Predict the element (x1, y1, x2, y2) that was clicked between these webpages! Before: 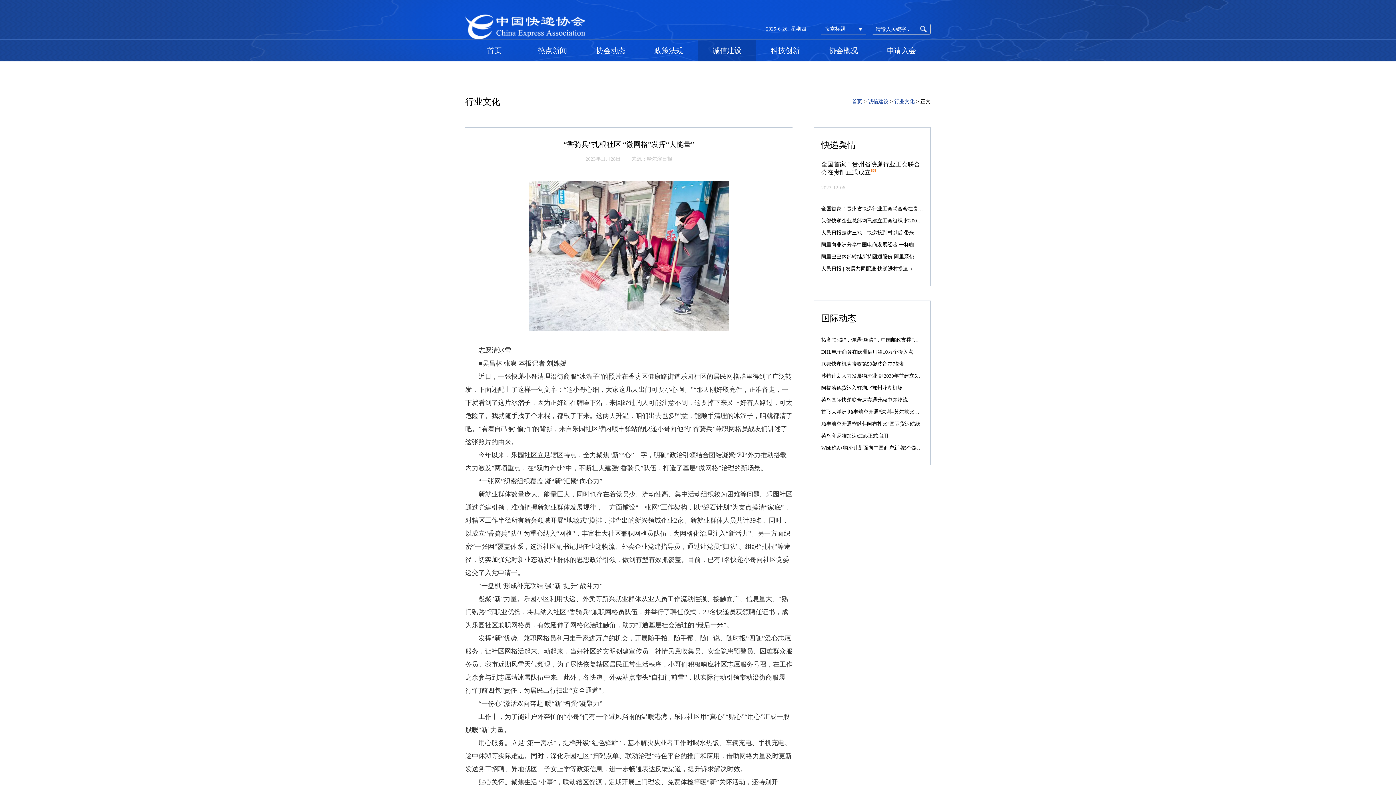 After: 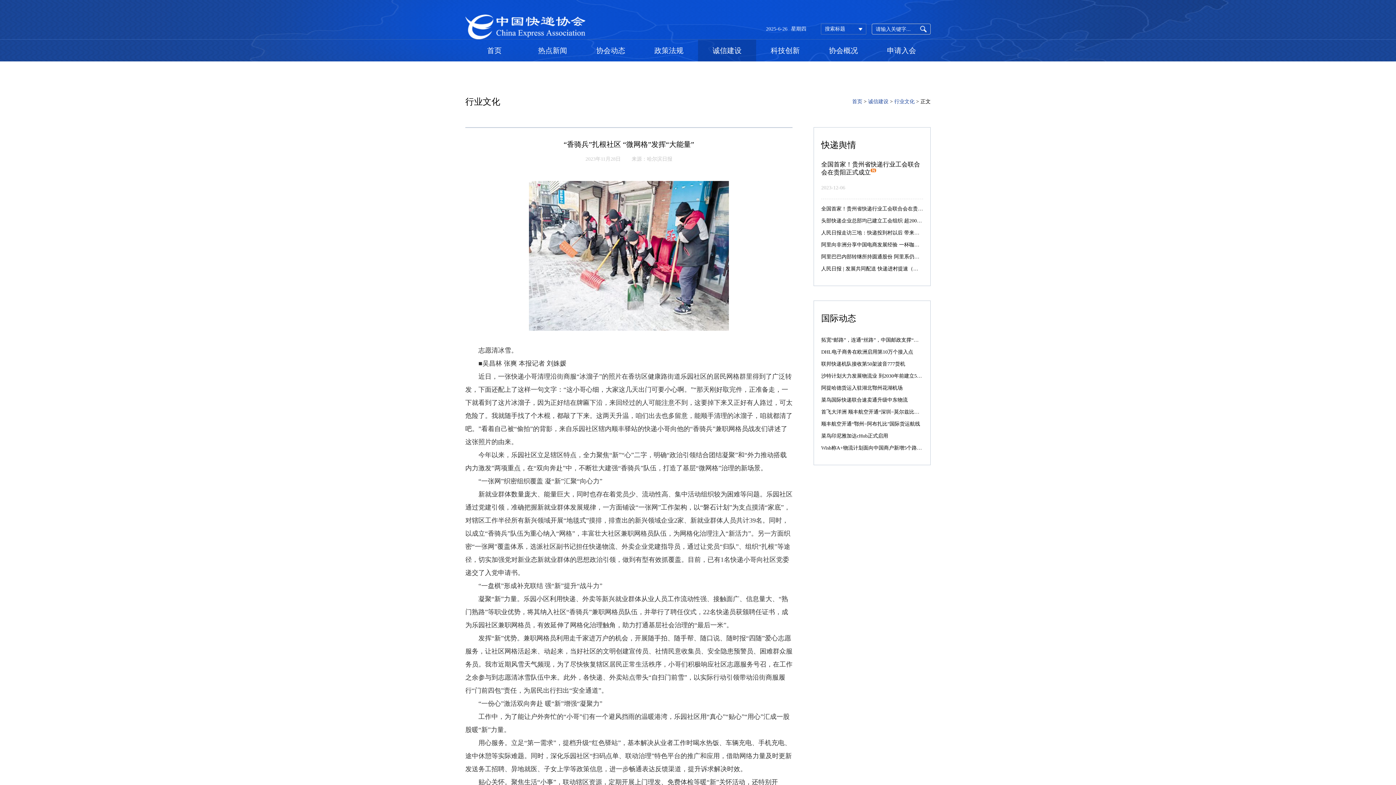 Action: bbox: (821, 266, 938, 271) label: 人民日报 | 发展共同配送 快递进村提速（经济聚焦）